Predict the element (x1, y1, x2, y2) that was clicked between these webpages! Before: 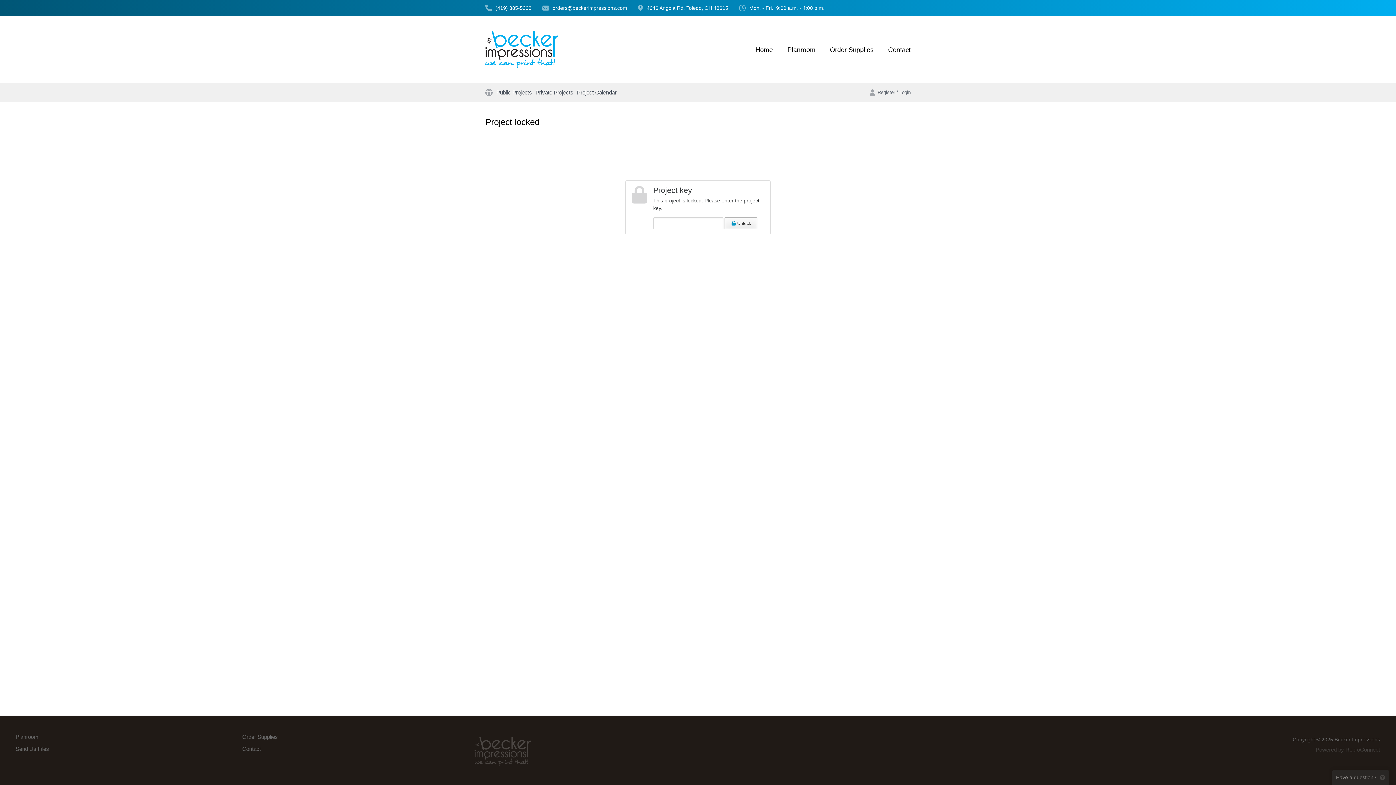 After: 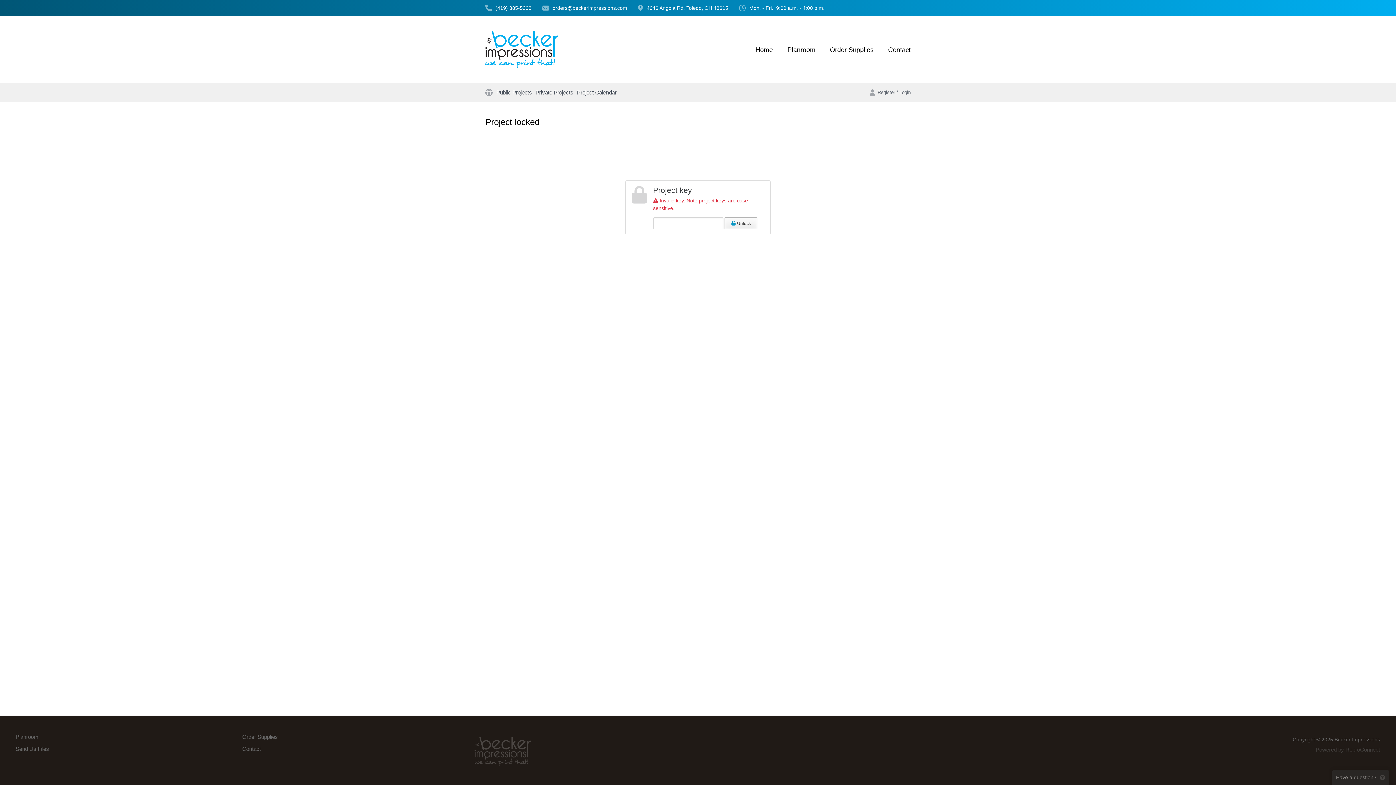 Action: bbox: (724, 217, 757, 229) label:  Unlock